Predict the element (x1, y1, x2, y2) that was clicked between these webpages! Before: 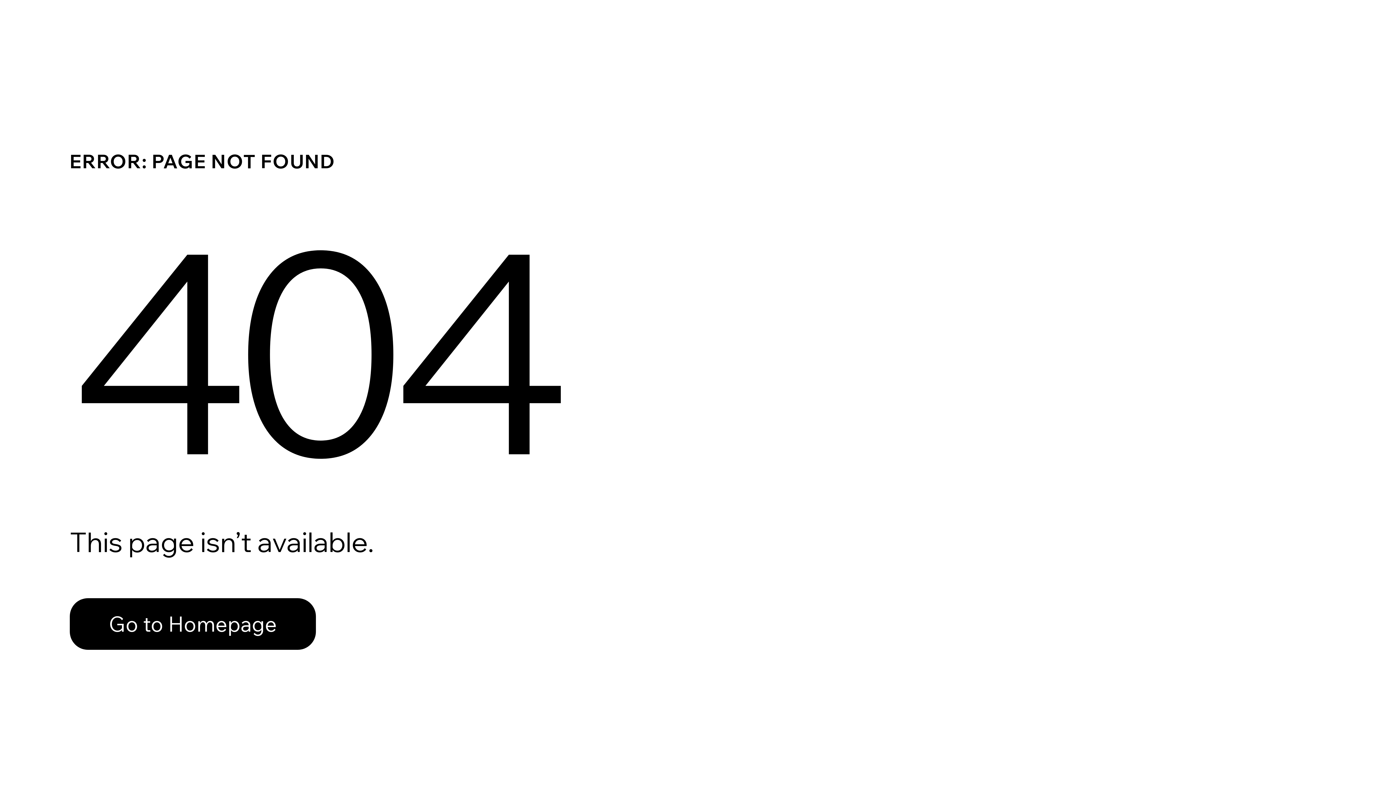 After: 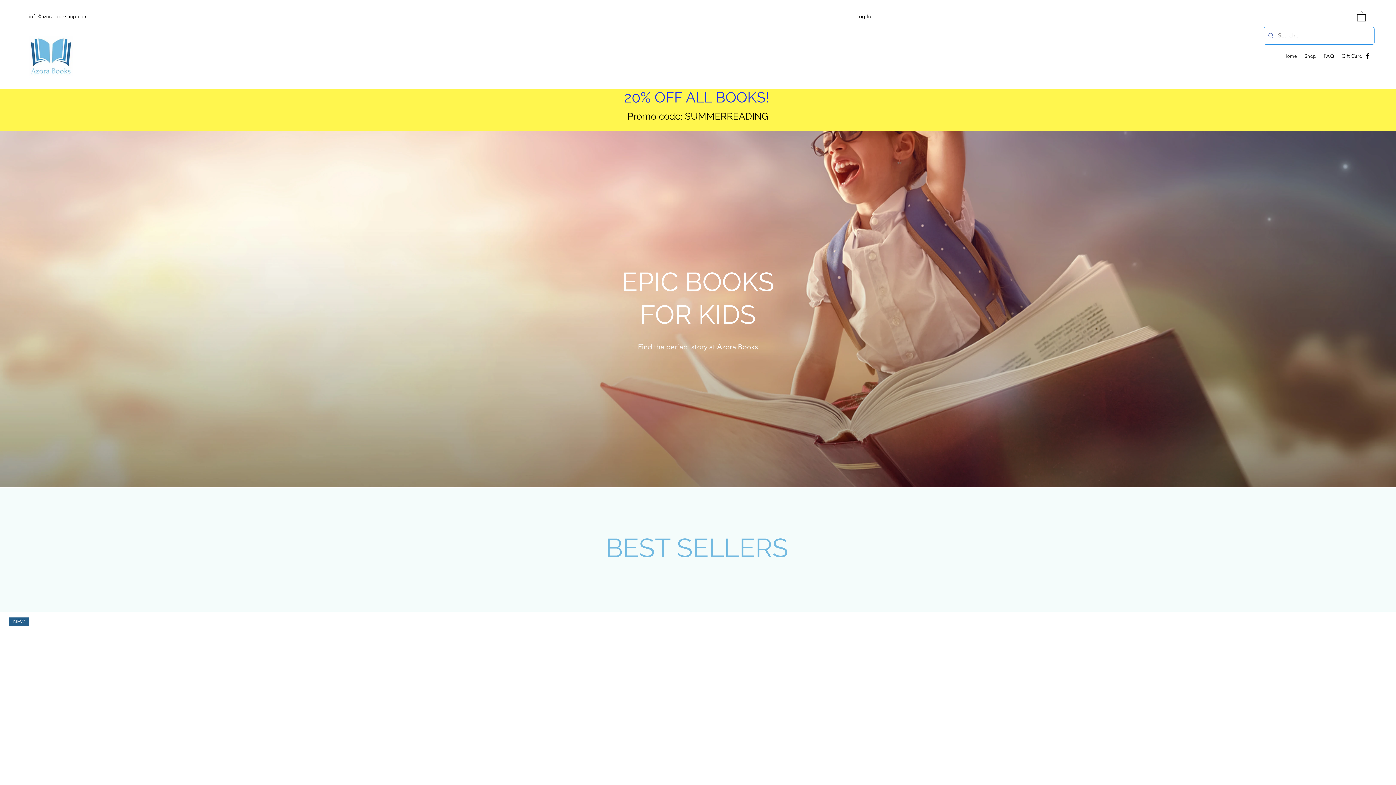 Action: bbox: (69, 582, 768, 659) label: Go to Homepage